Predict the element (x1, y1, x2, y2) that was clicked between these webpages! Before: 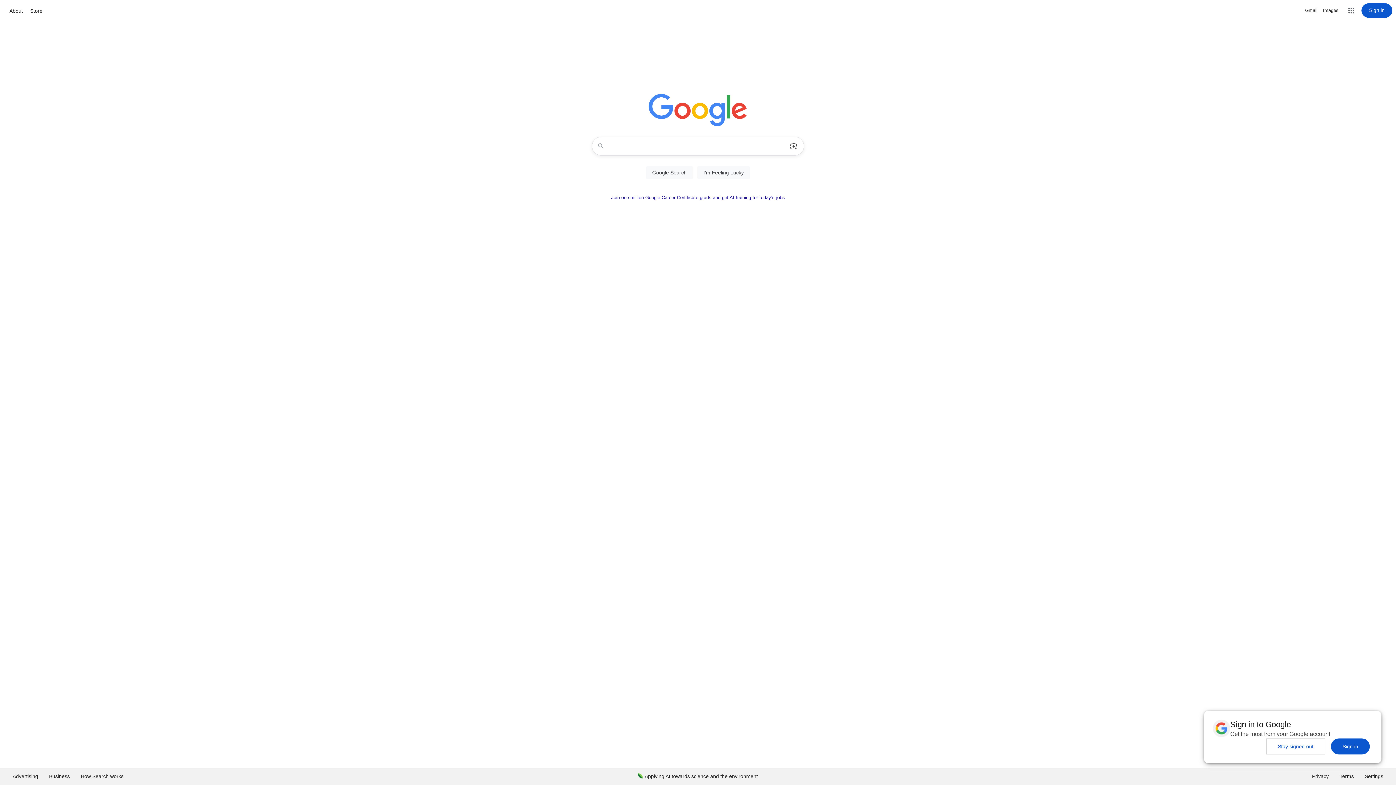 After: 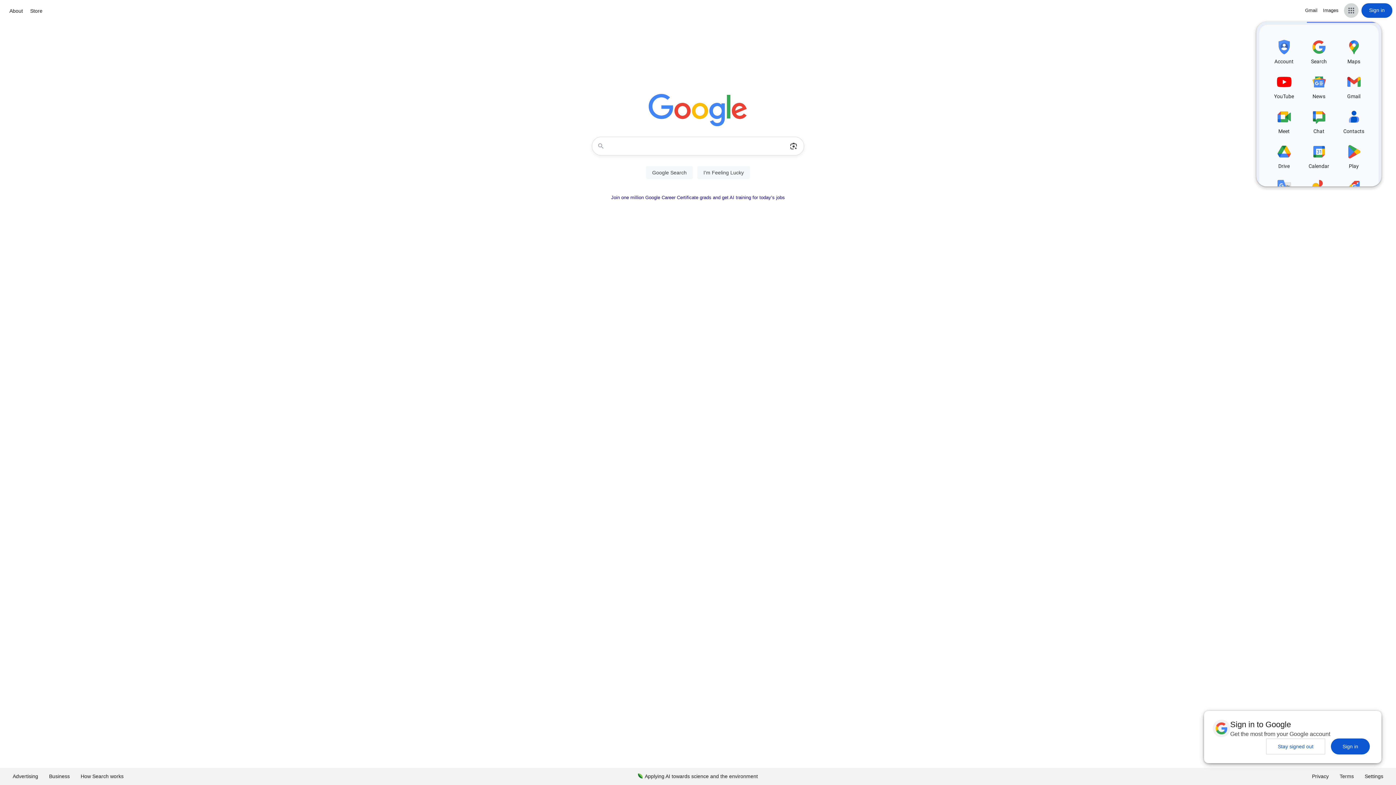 Action: bbox: (1344, 3, 1358, 17) label: Google apps